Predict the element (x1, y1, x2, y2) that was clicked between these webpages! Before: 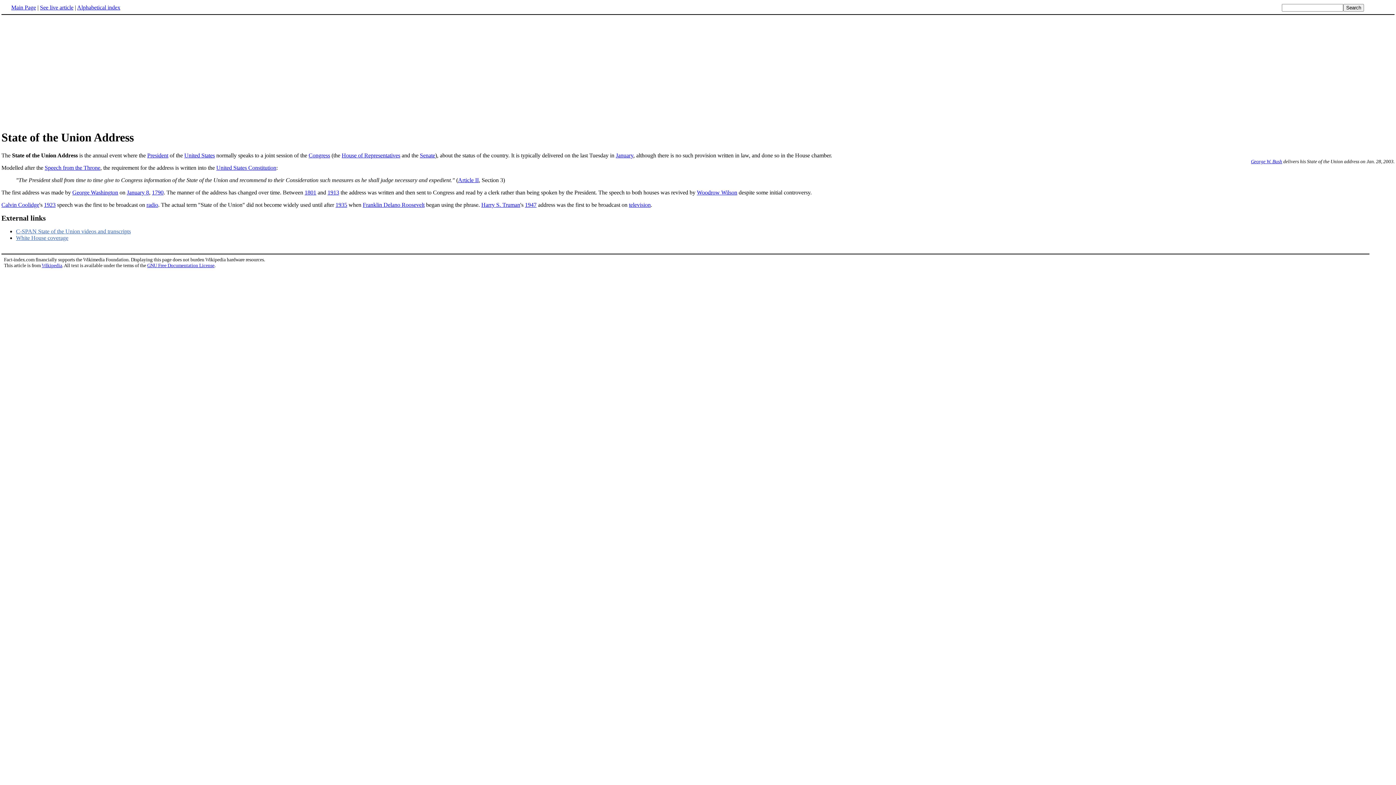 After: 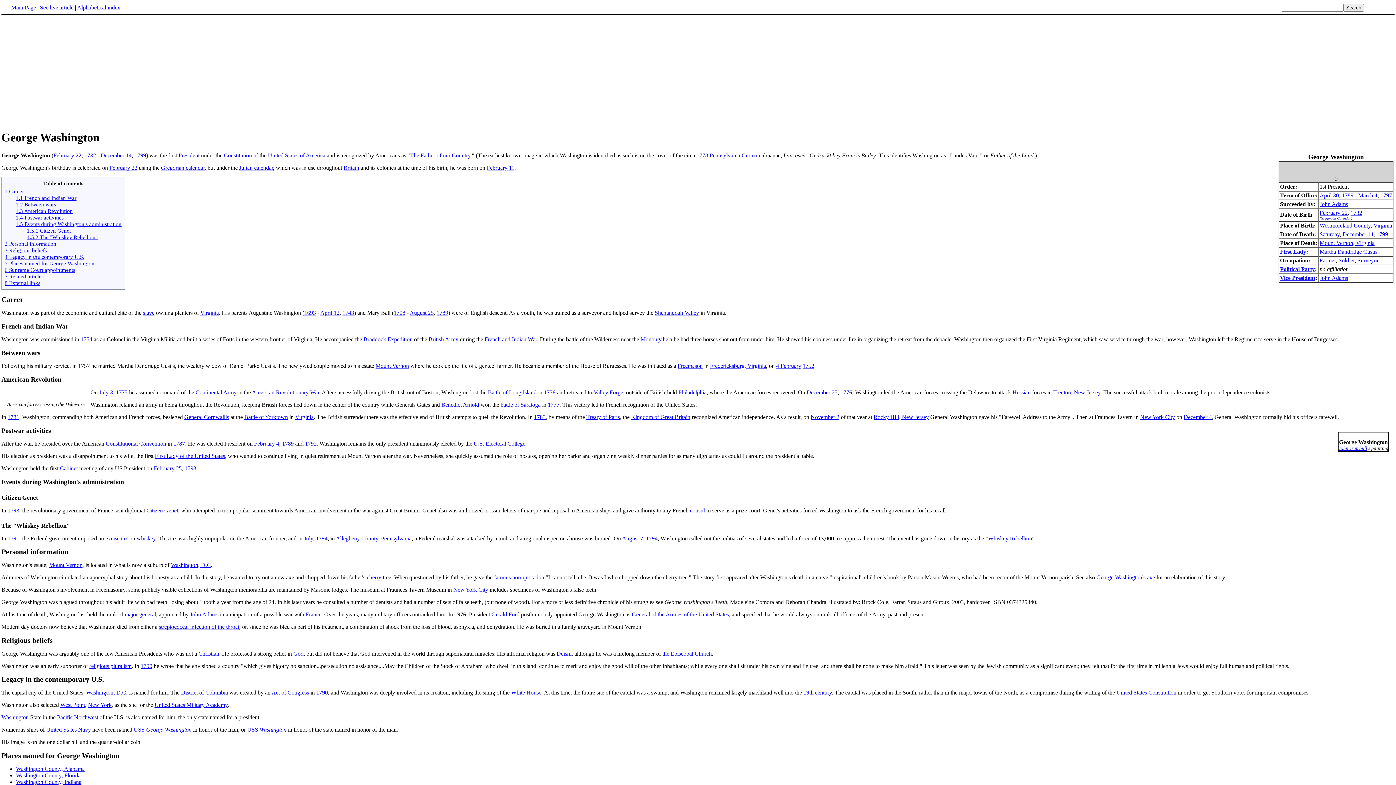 Action: bbox: (72, 189, 118, 195) label: George Washington